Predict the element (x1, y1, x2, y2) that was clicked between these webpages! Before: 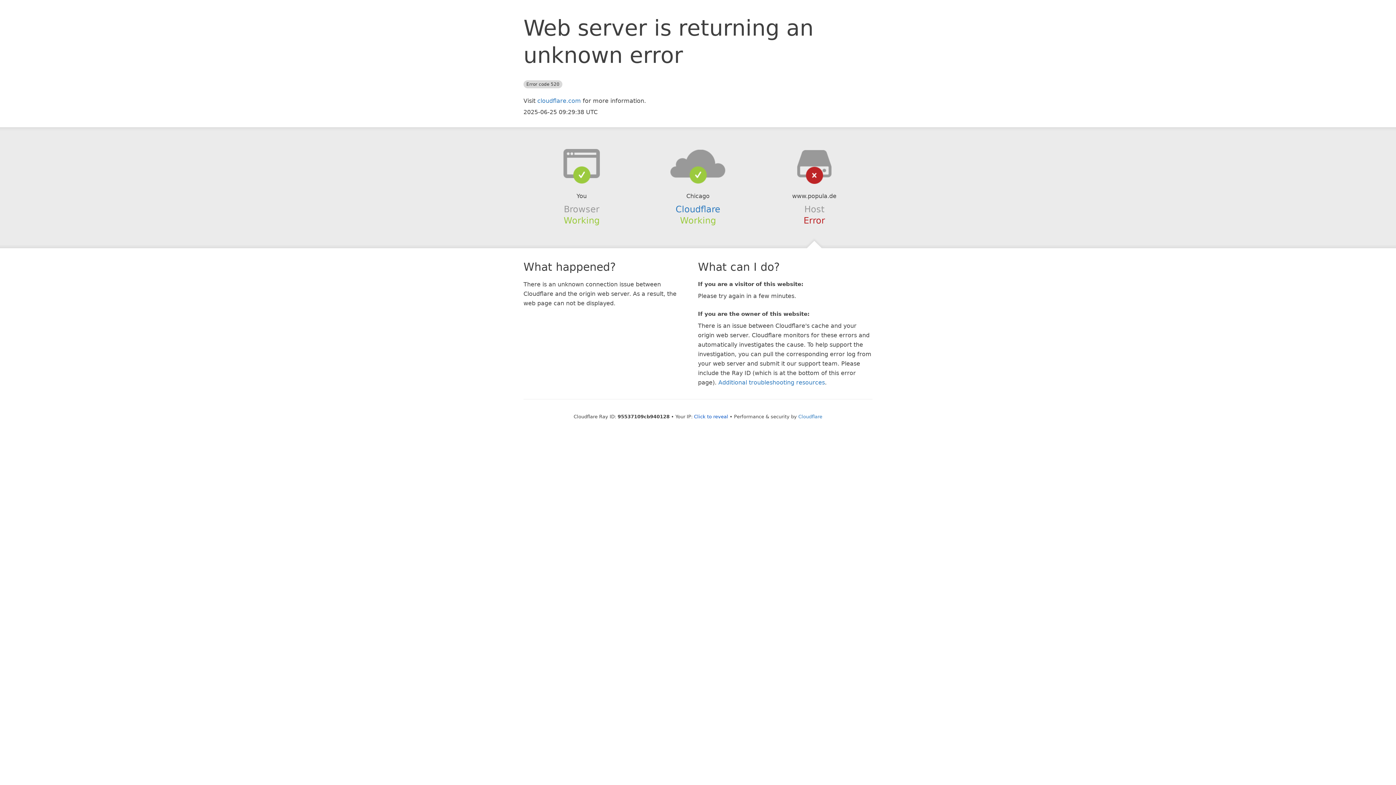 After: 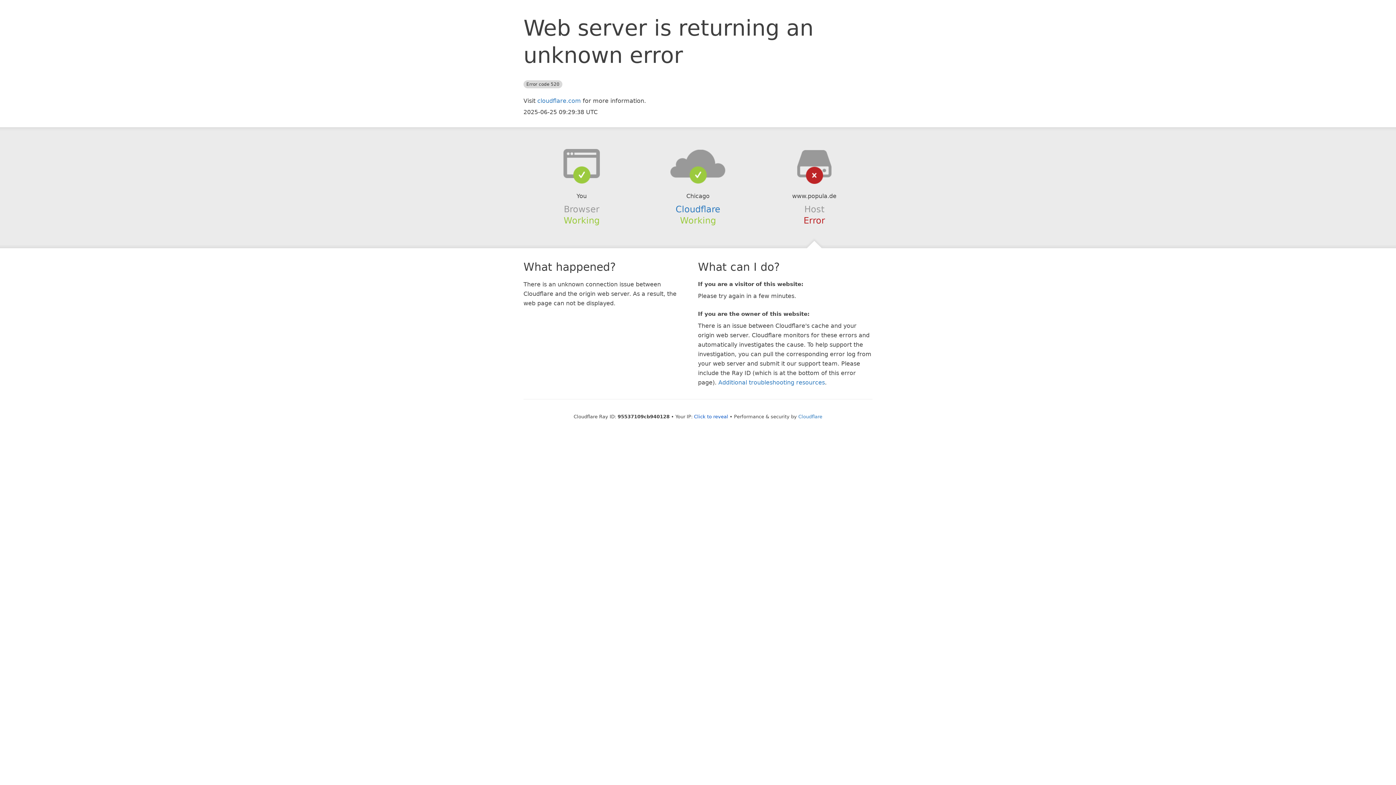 Action: bbox: (639, 148, 756, 178)